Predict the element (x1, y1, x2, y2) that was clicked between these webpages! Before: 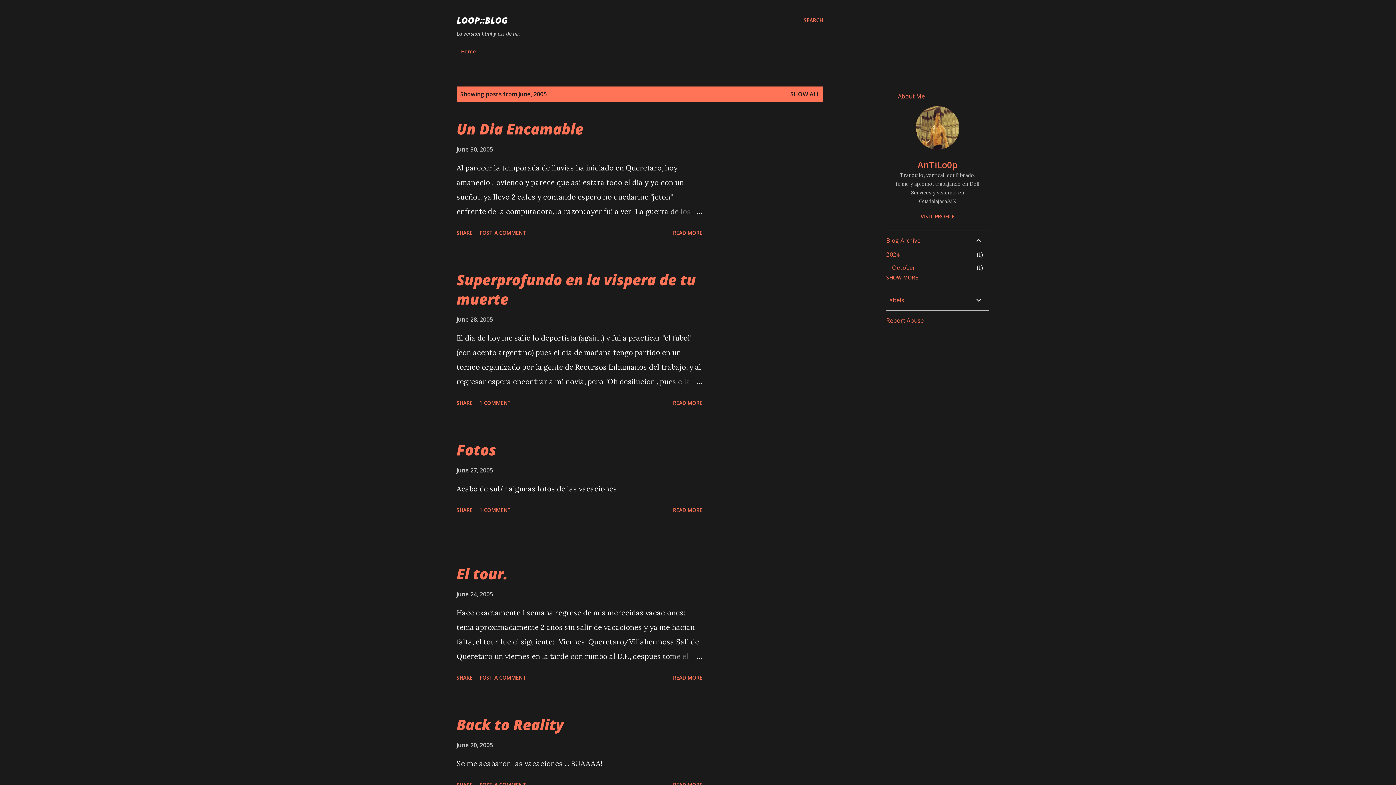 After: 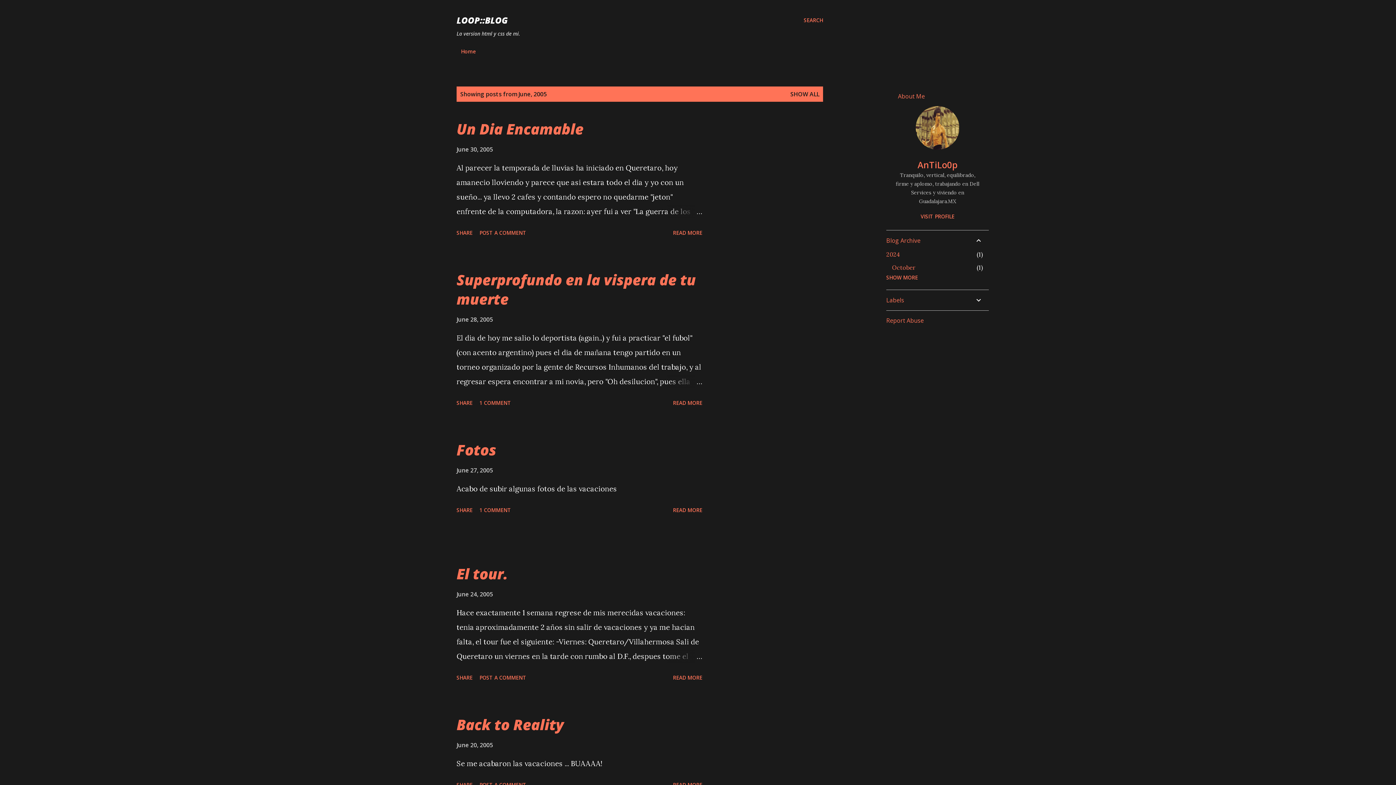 Action: label: Report Abuse bbox: (886, 316, 924, 324)